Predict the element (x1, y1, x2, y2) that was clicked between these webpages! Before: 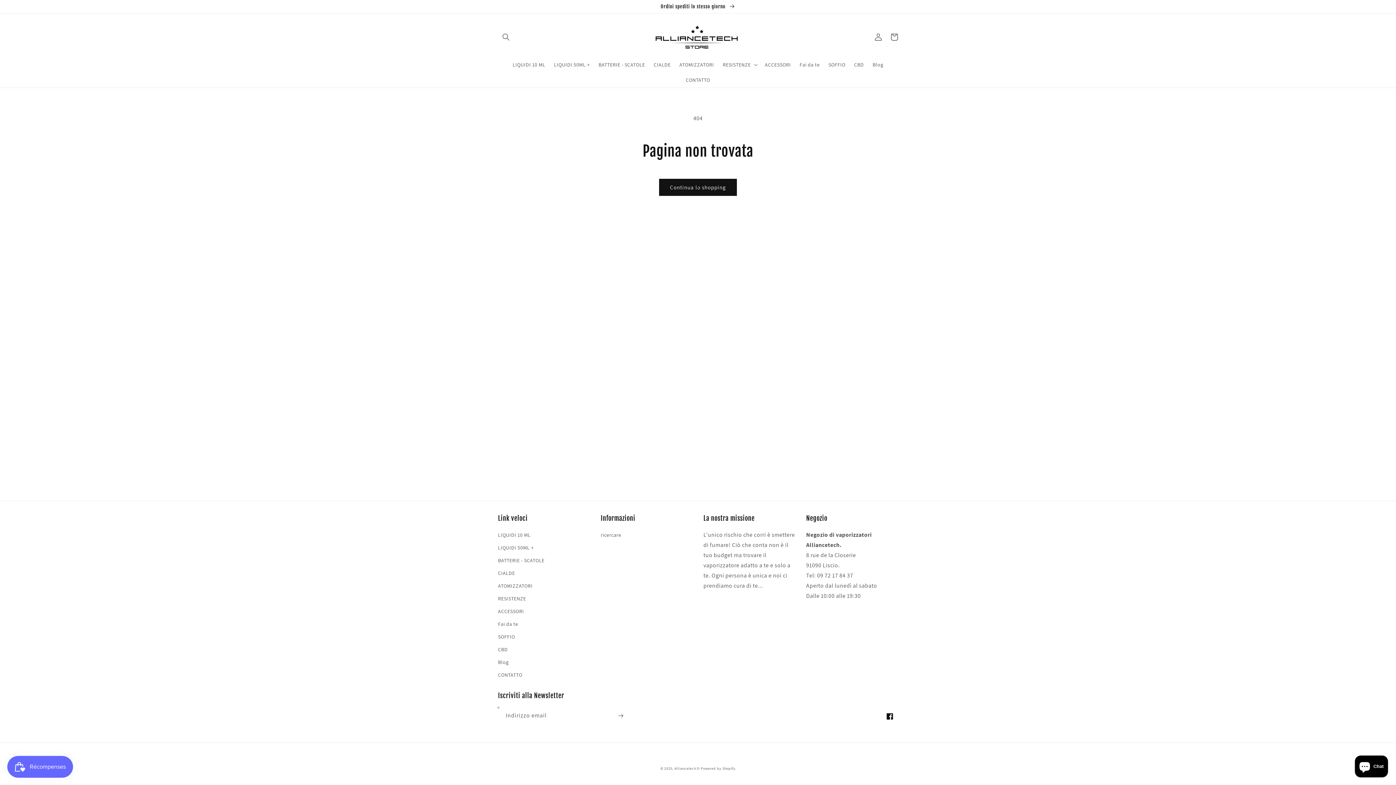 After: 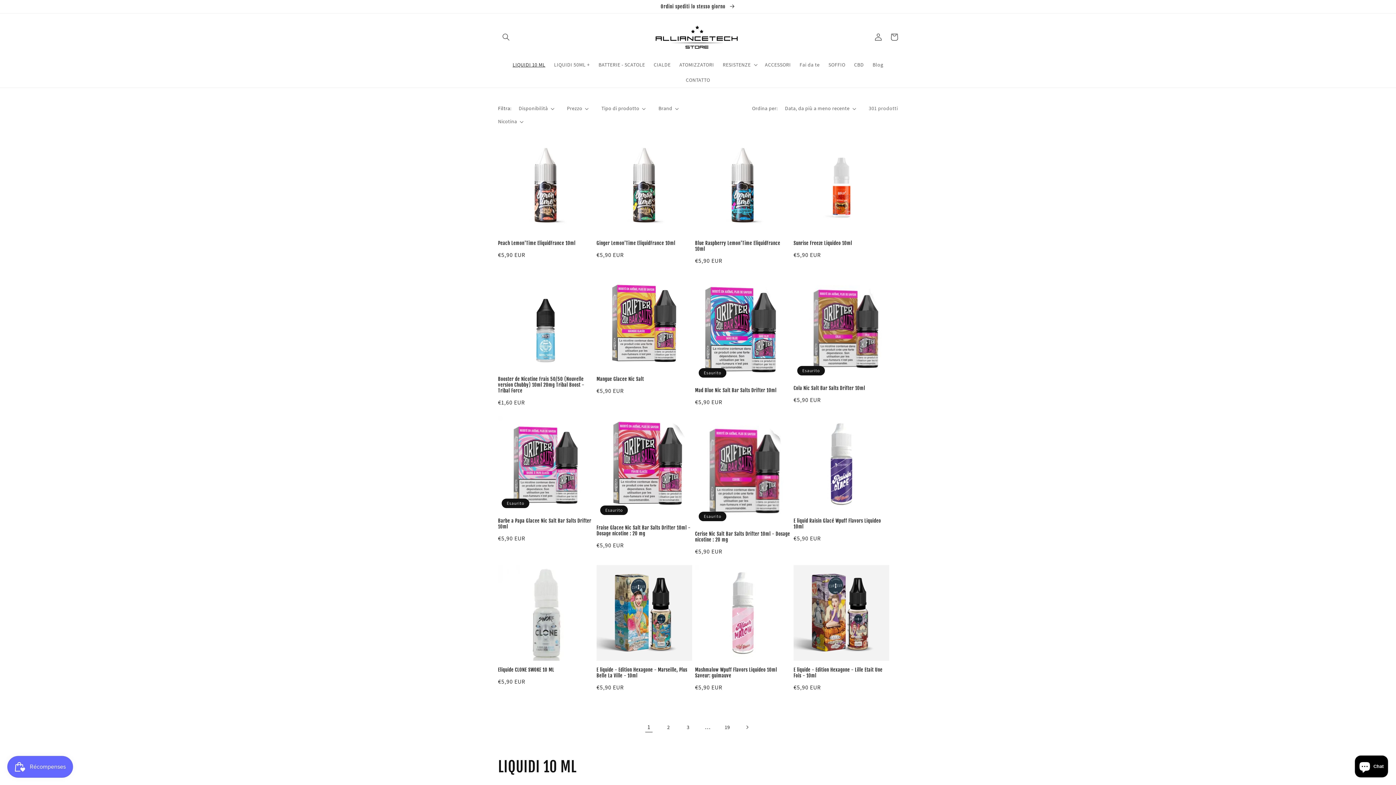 Action: label: LIQUIDI 10 ML bbox: (508, 57, 549, 72)